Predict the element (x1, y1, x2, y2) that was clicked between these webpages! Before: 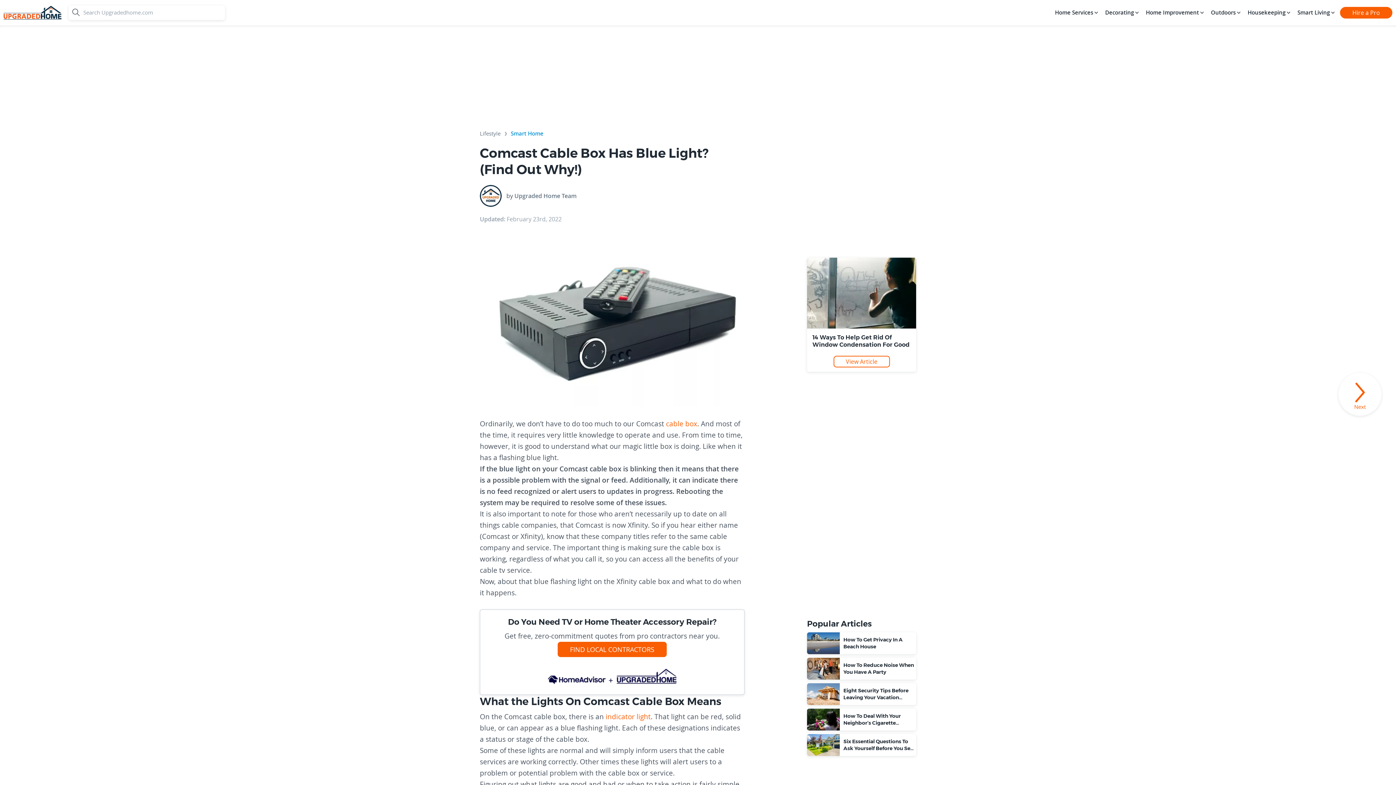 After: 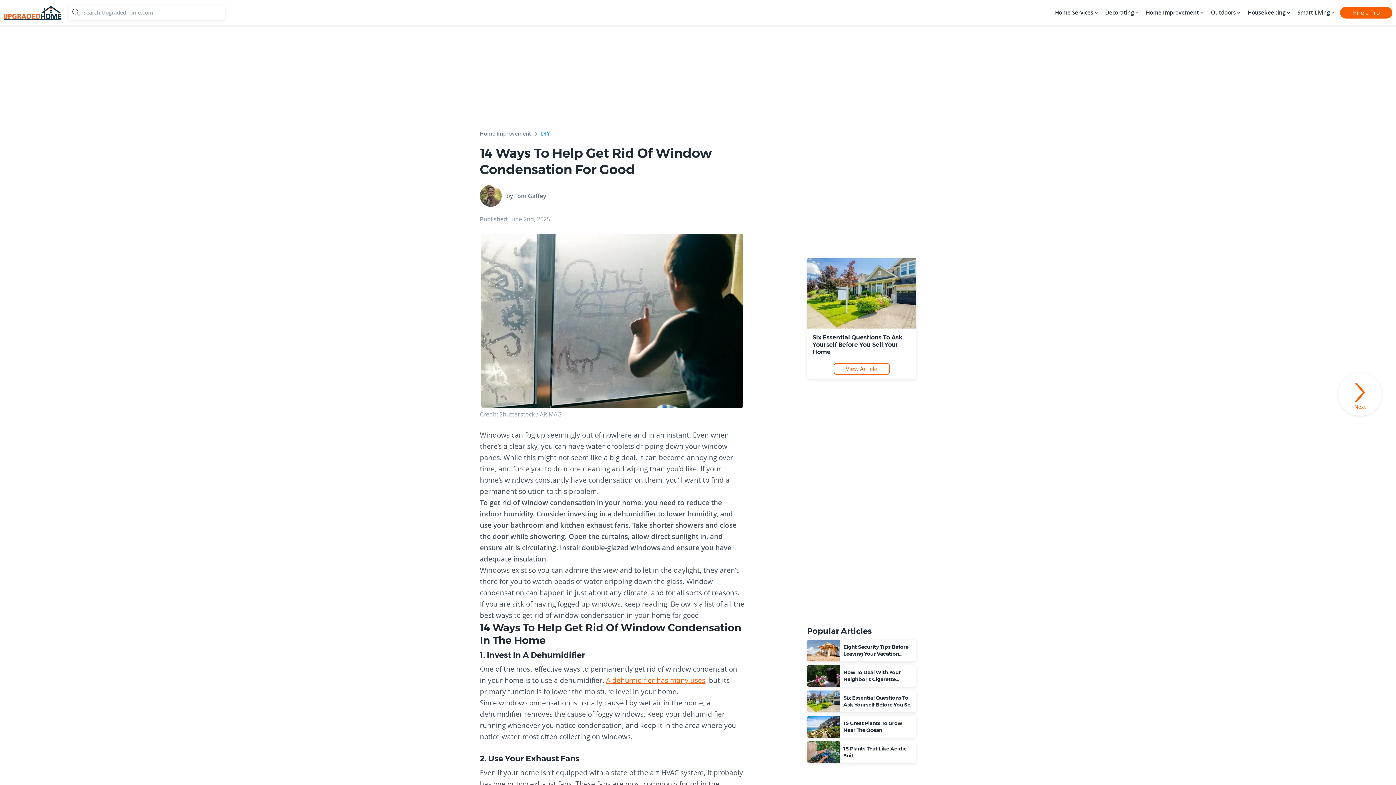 Action: bbox: (807, 288, 916, 296)